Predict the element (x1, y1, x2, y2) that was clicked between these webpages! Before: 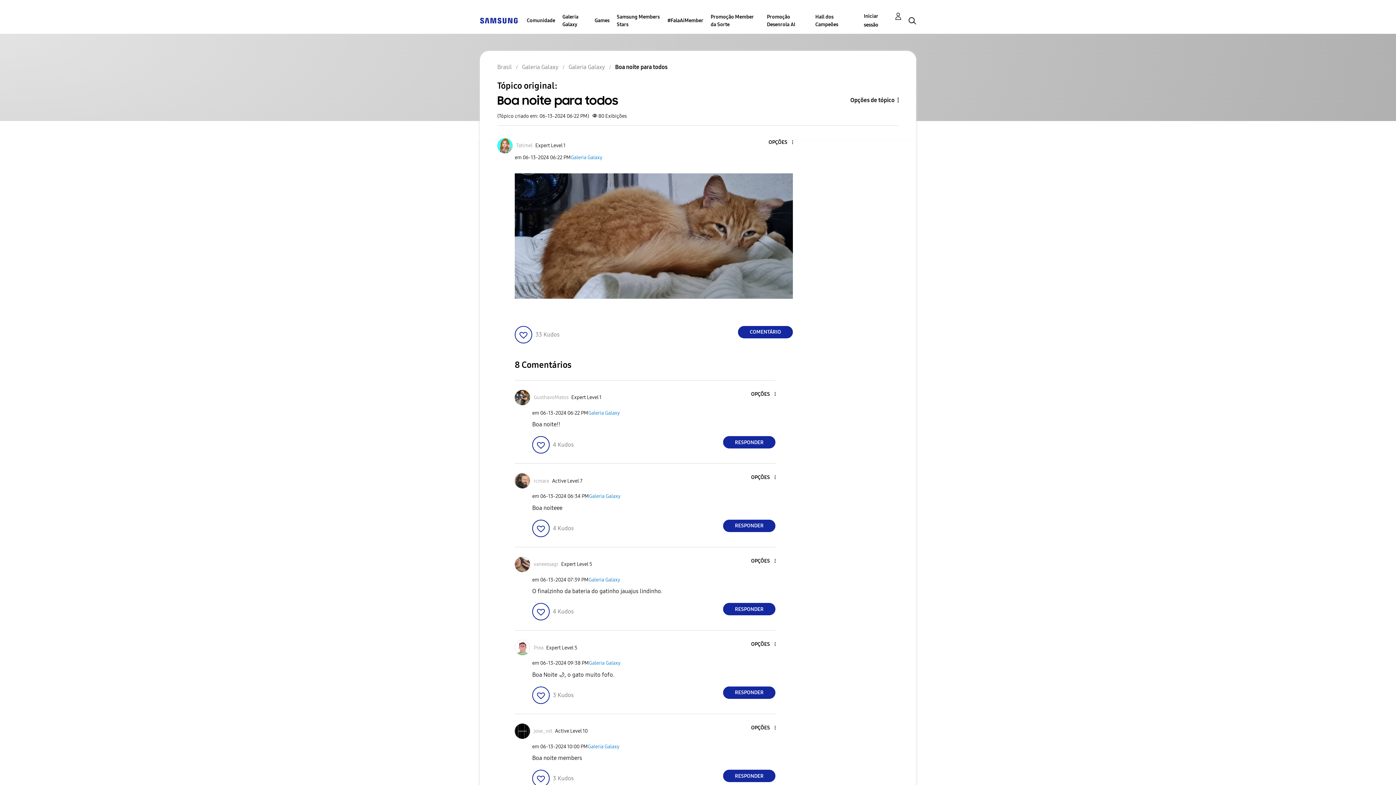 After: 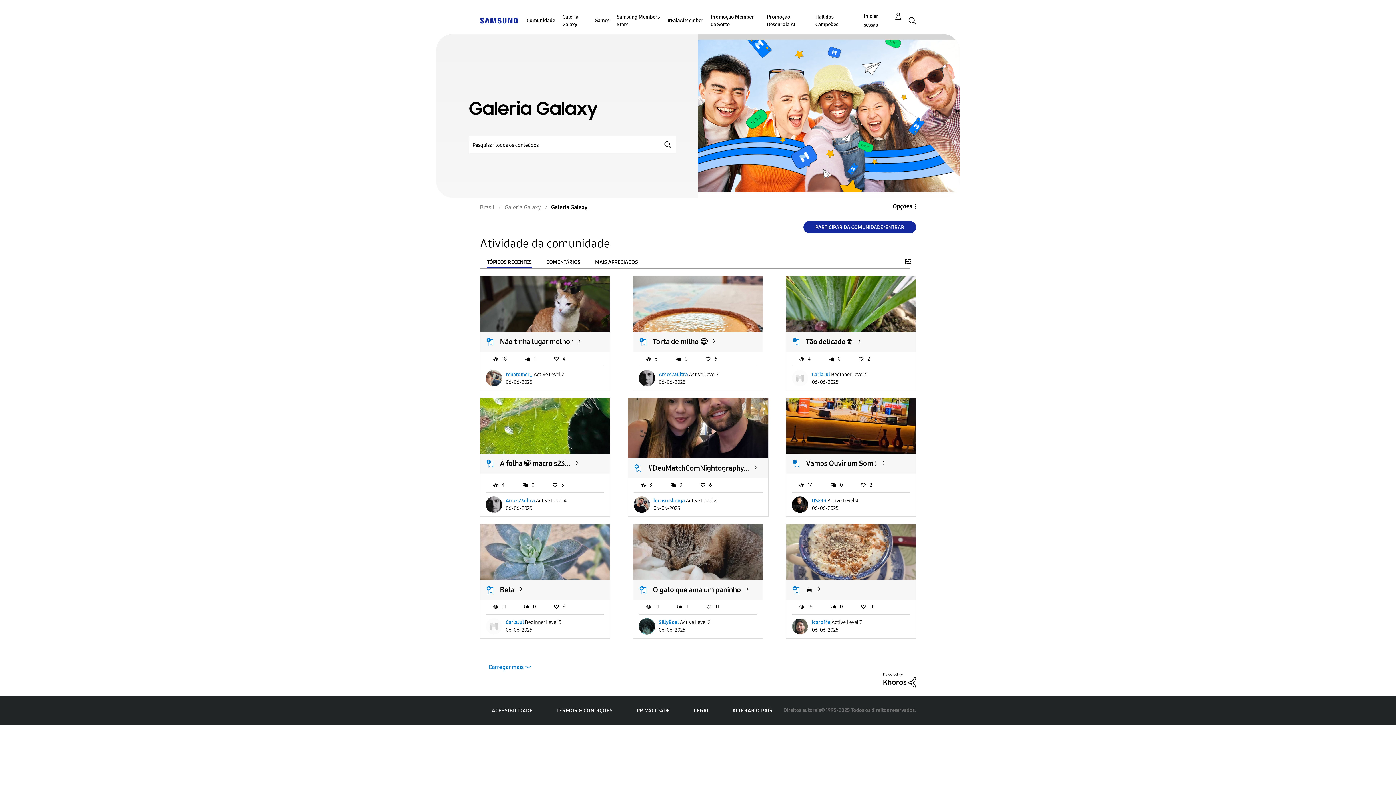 Action: label: Galeria Galaxy bbox: (568, 63, 605, 70)